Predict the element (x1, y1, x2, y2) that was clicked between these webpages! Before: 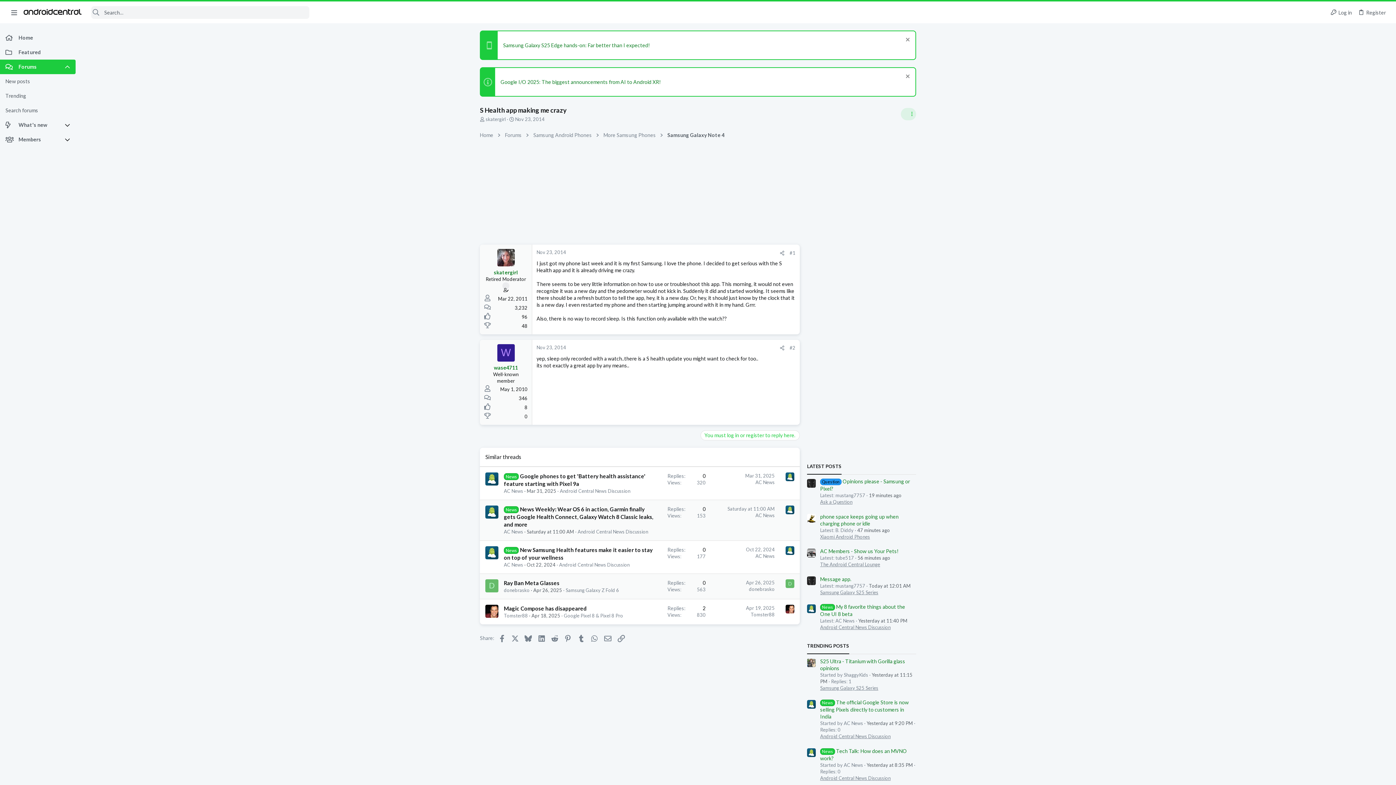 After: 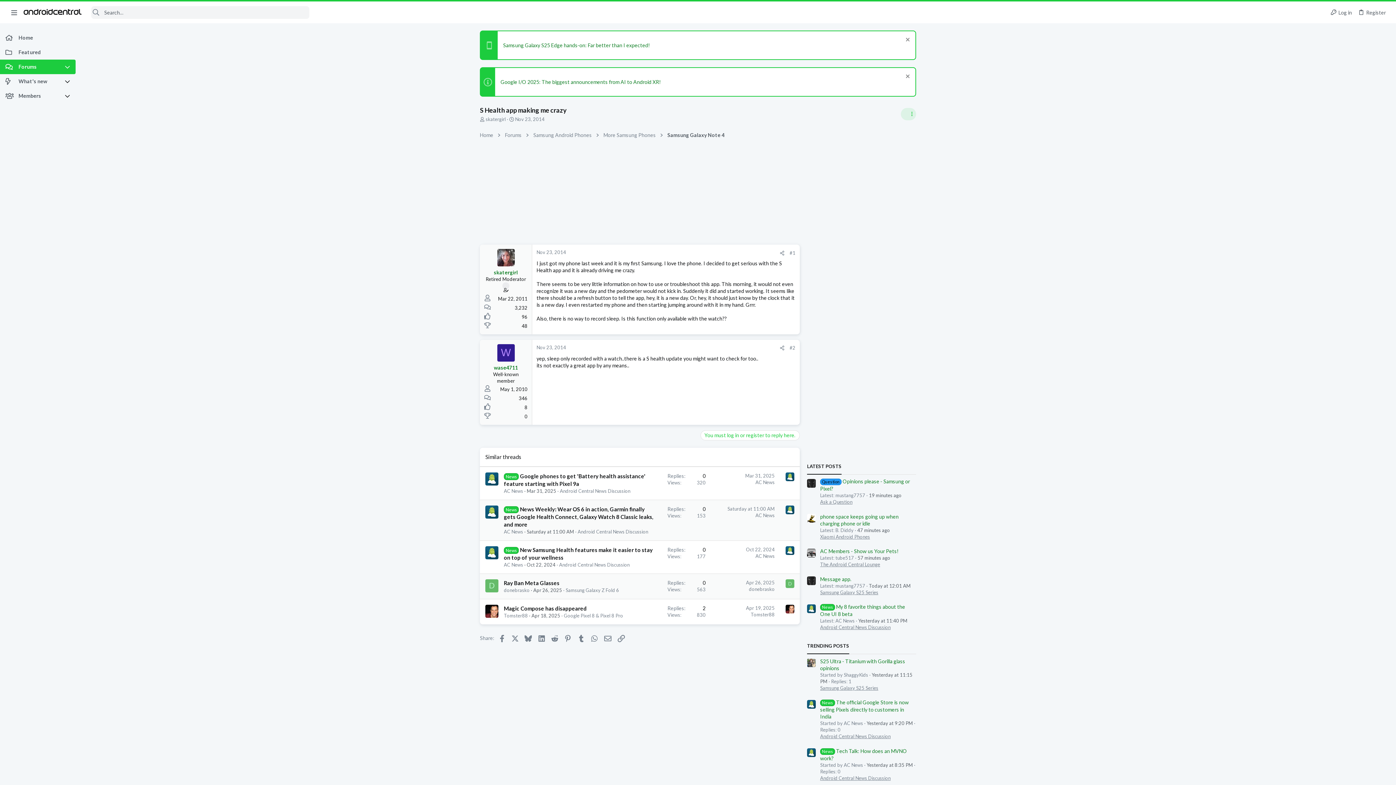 Action: bbox: (64, 59, 75, 74)